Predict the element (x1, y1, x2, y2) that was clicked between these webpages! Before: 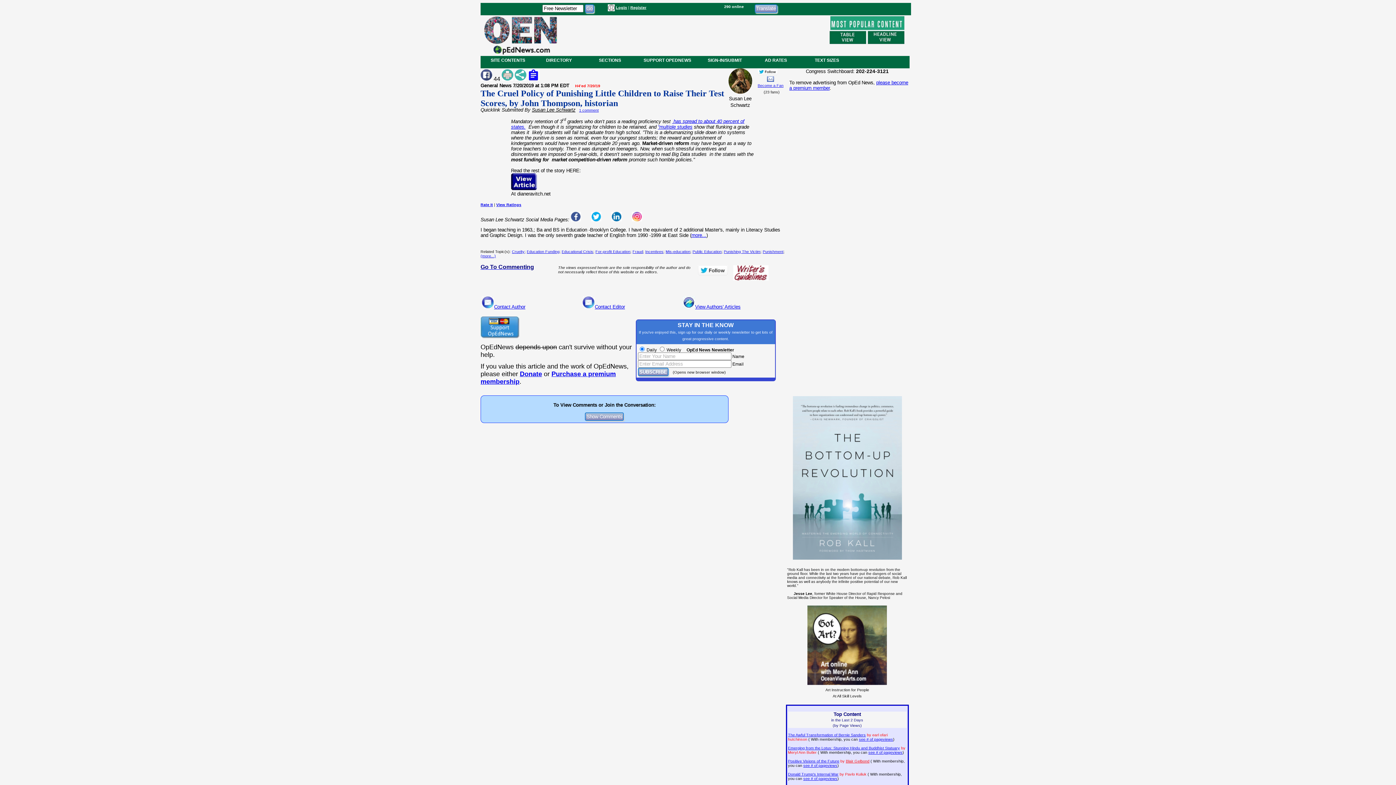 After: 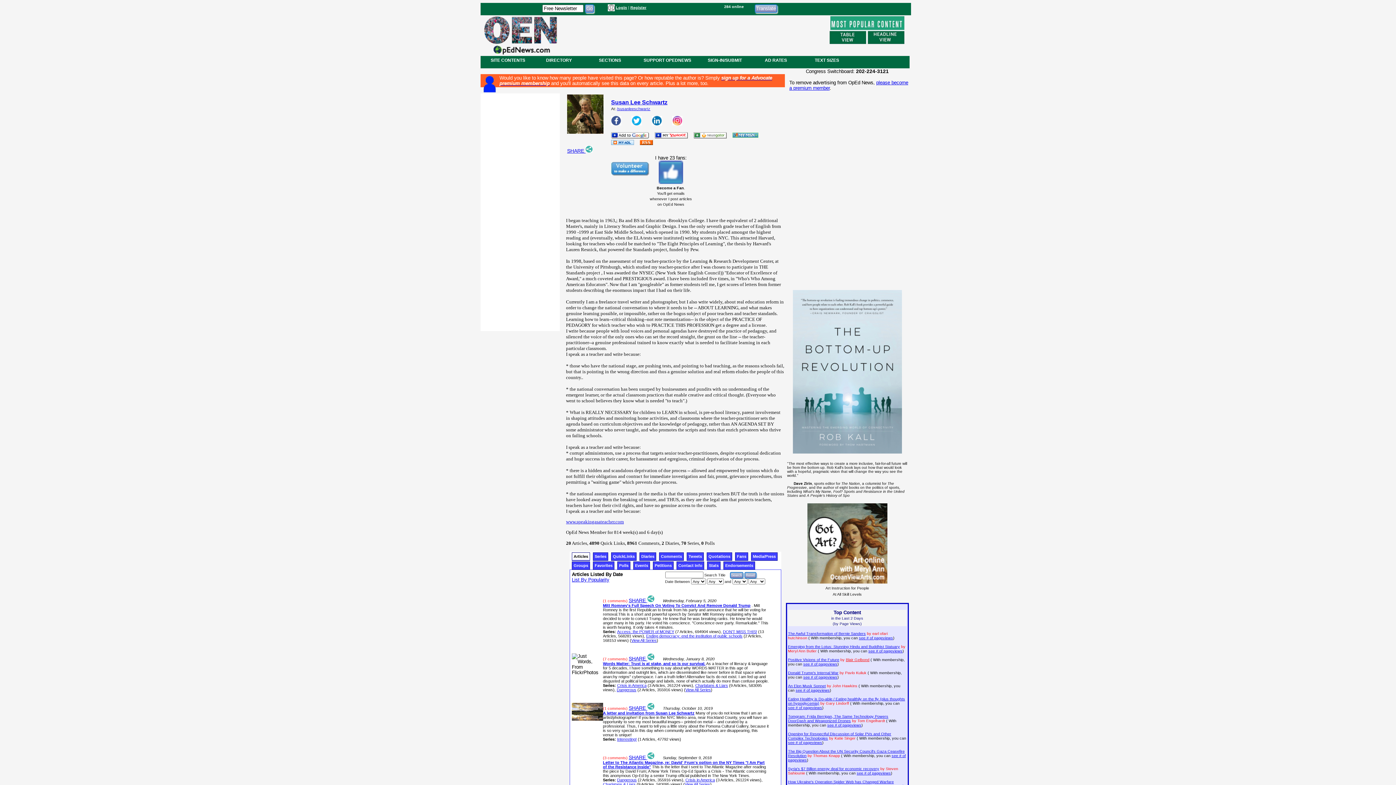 Action: bbox: (695, 304, 740, 309) label: View Authors' Articles